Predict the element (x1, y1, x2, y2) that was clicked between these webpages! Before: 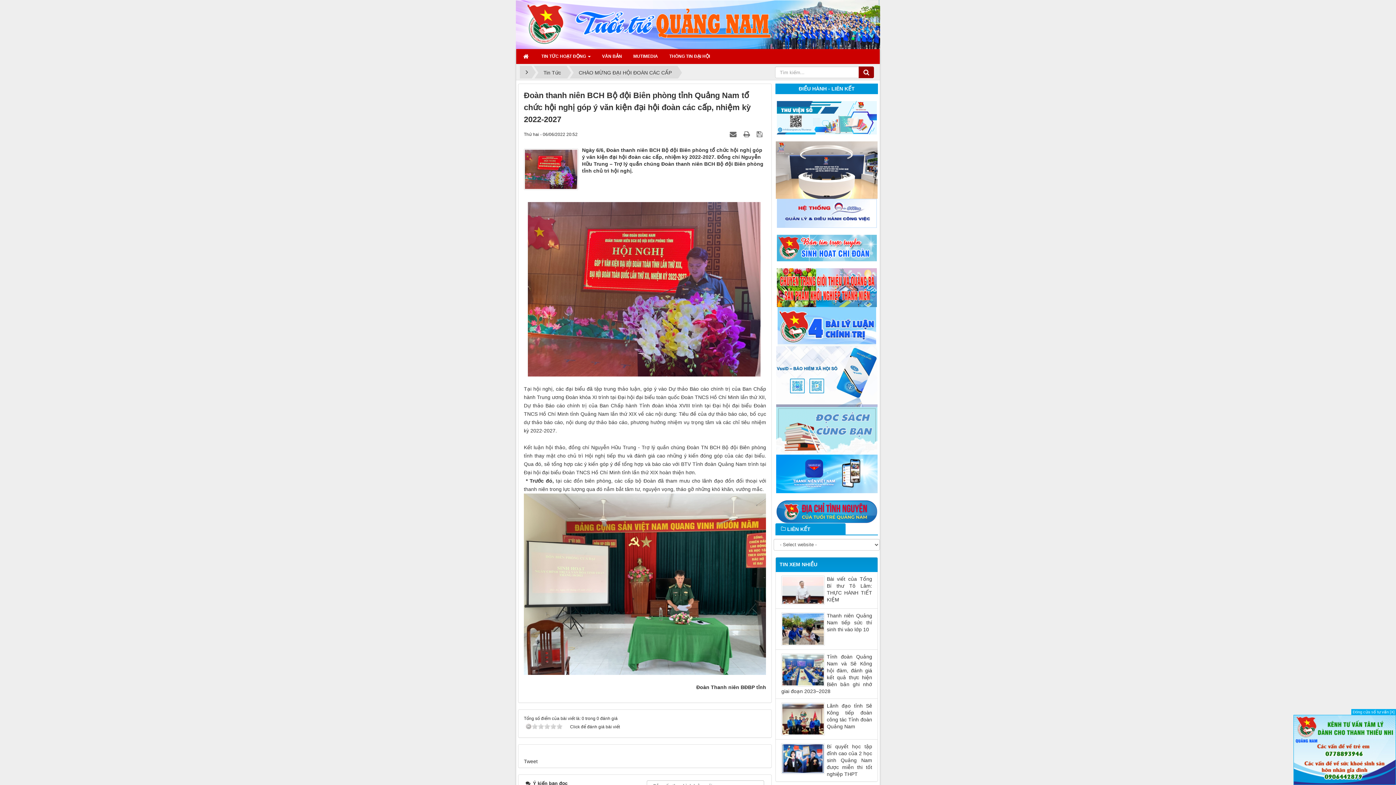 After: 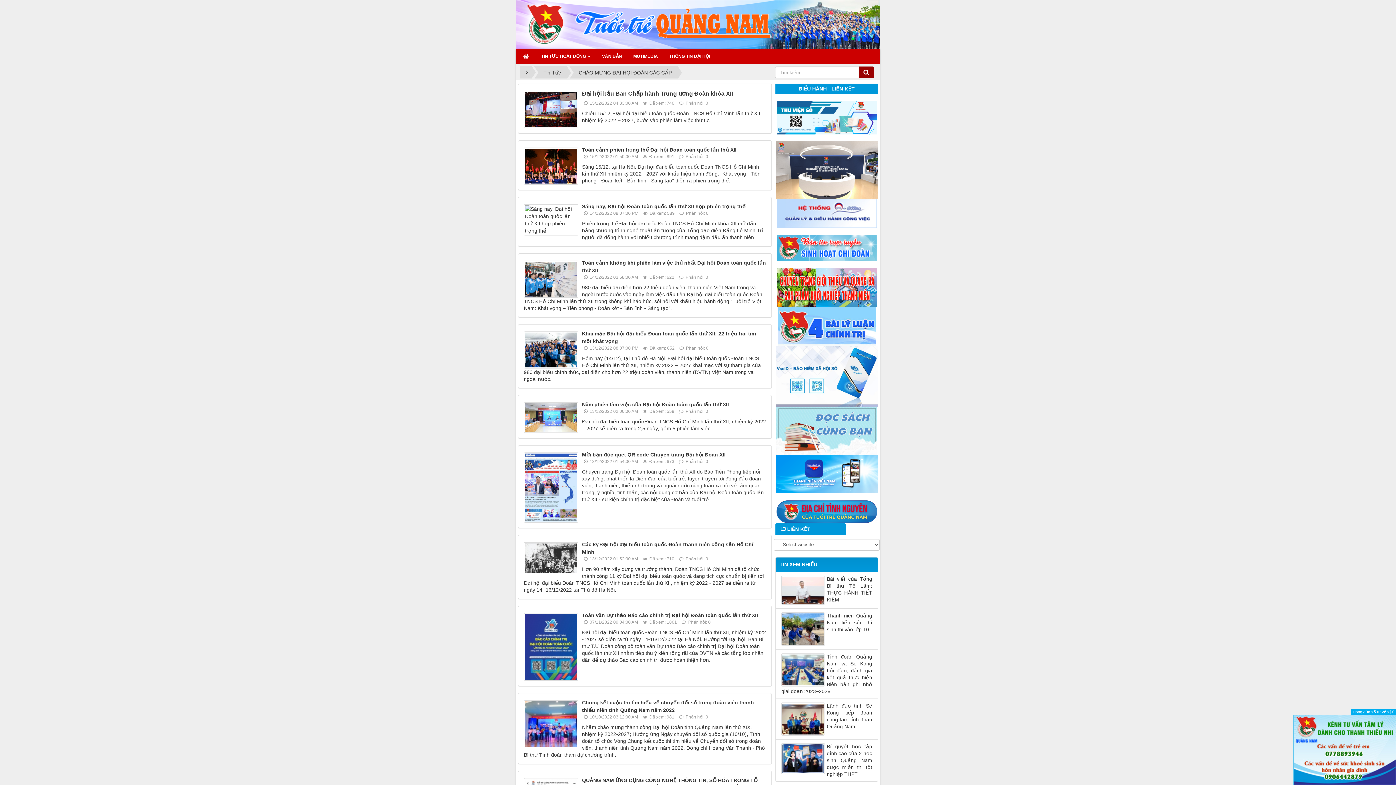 Action: label: CHÀO MỪNG ĐẠI HỘI ĐOÀN CÁC CẤP bbox: (573, 65, 677, 79)